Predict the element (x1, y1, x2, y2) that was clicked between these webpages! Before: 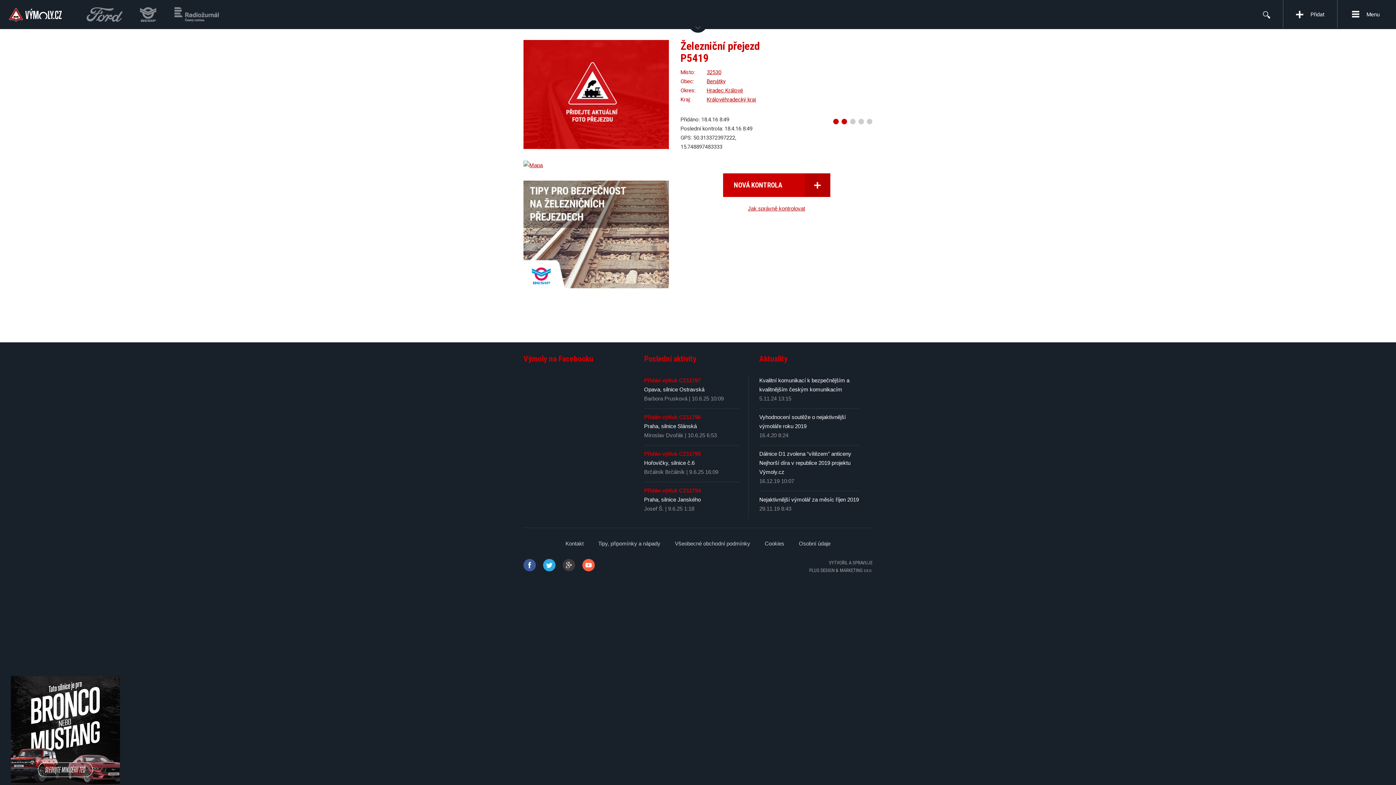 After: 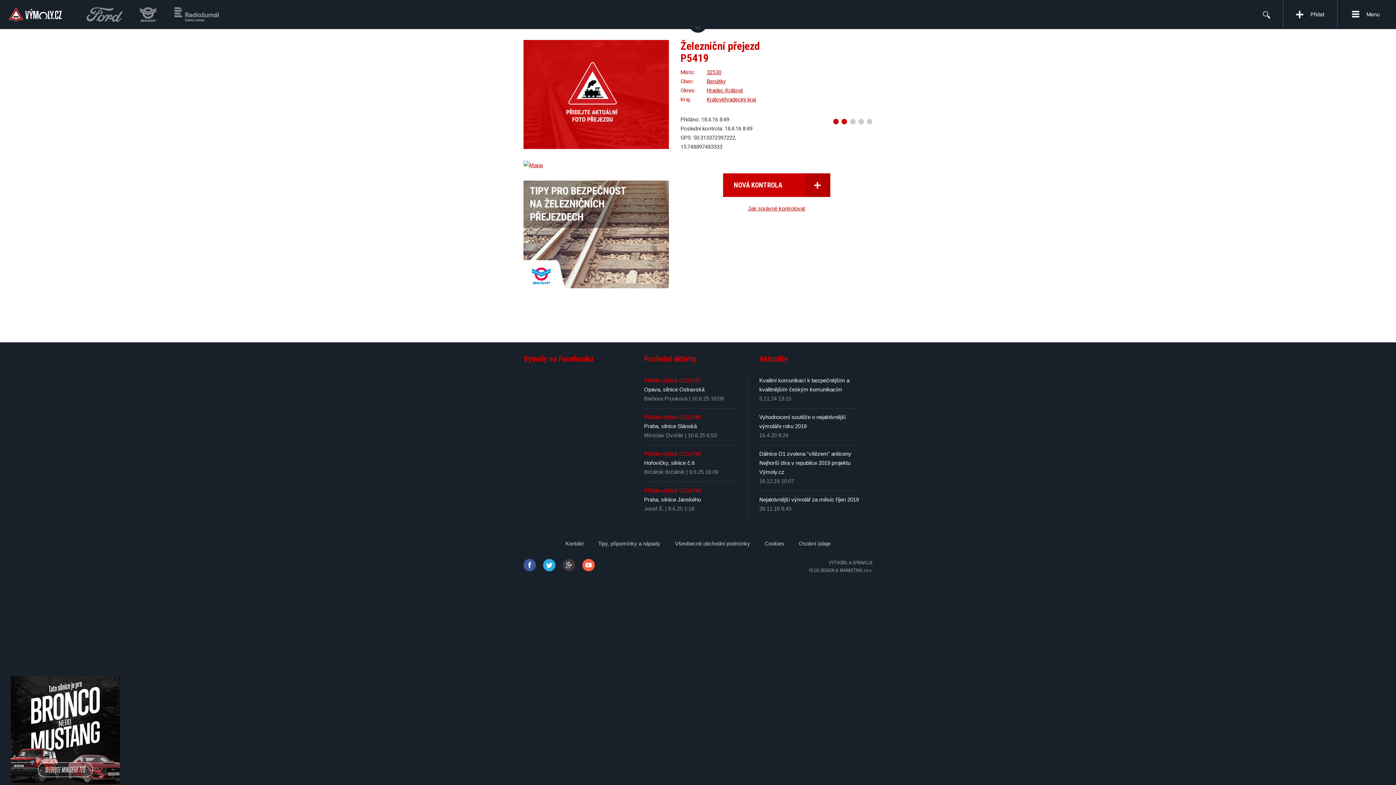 Action: bbox: (86, 7, 122, 21)